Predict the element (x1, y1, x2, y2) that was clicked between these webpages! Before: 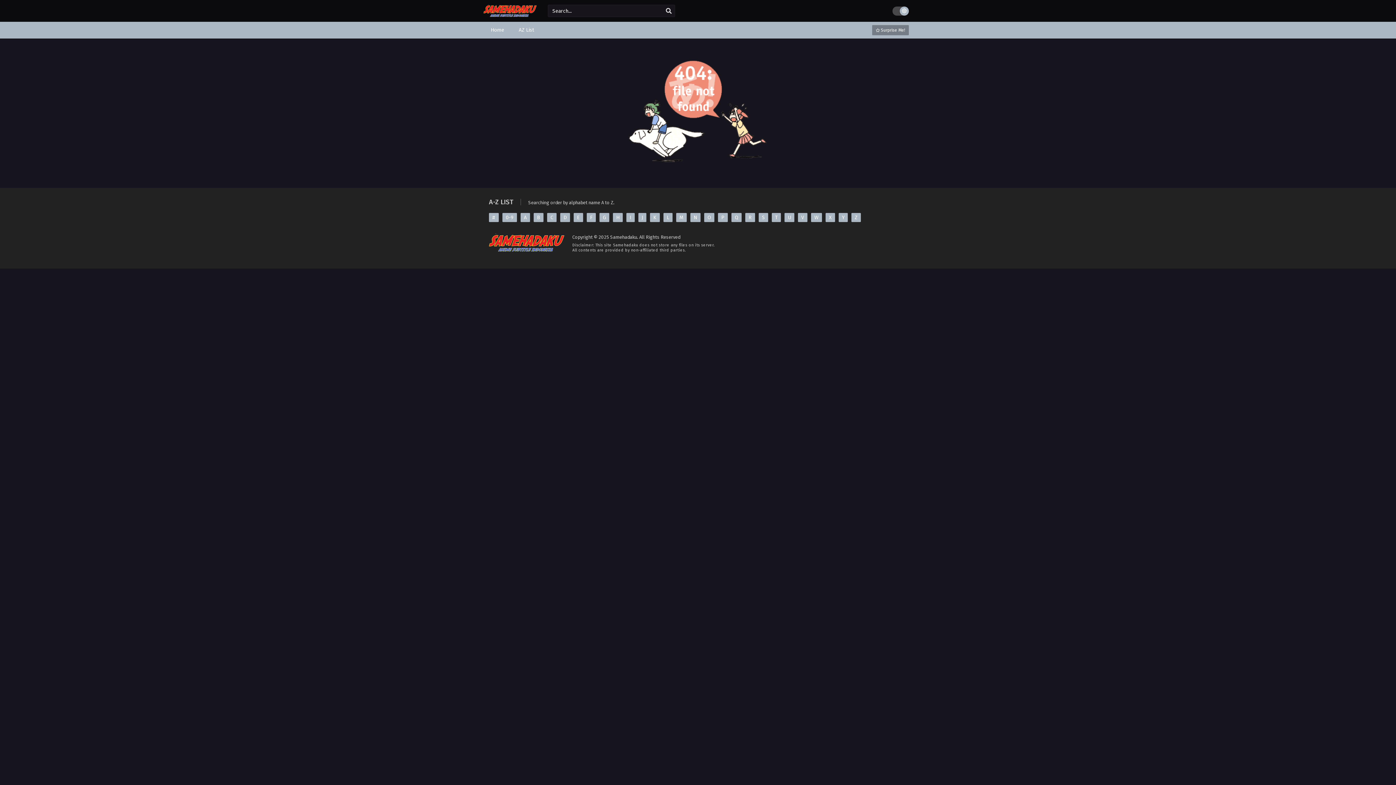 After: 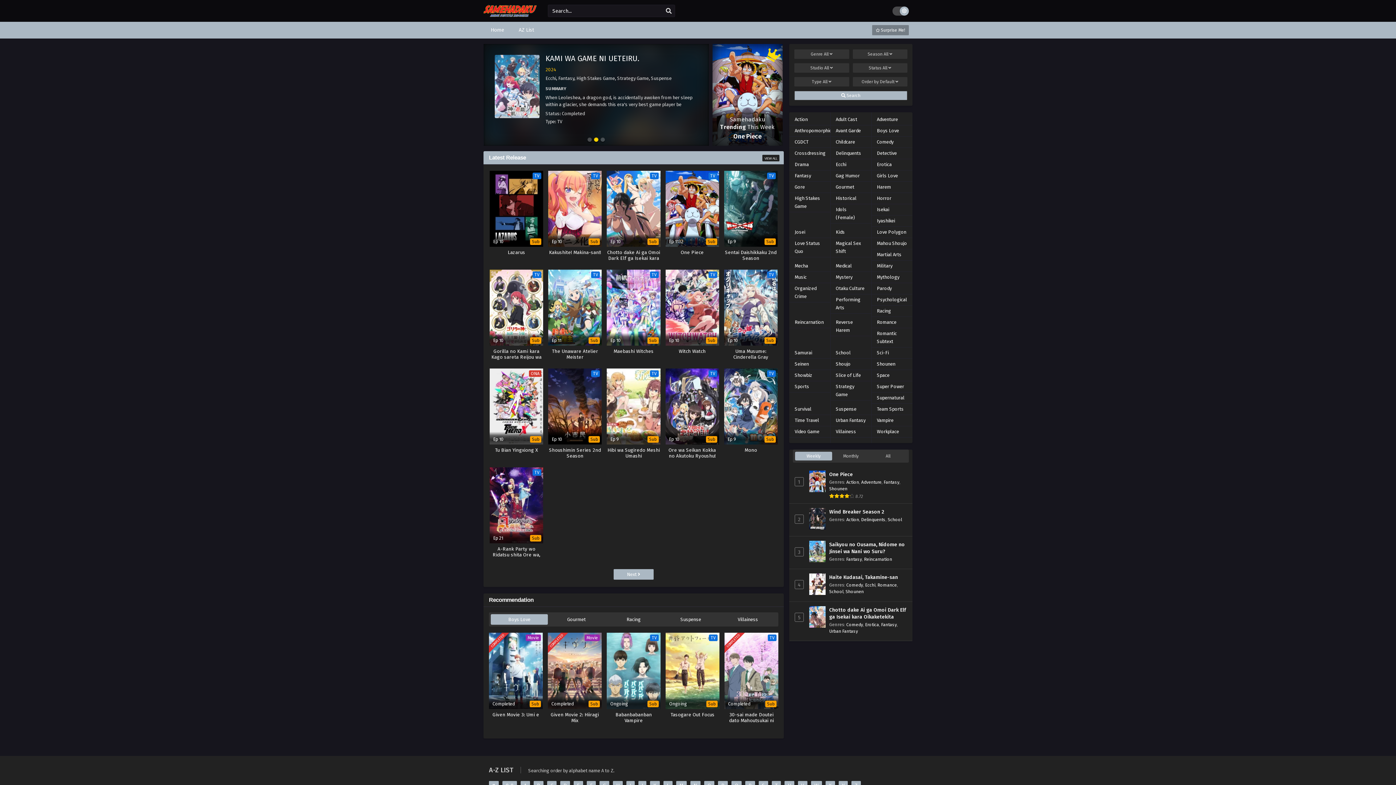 Action: bbox: (483, 12, 536, 18)